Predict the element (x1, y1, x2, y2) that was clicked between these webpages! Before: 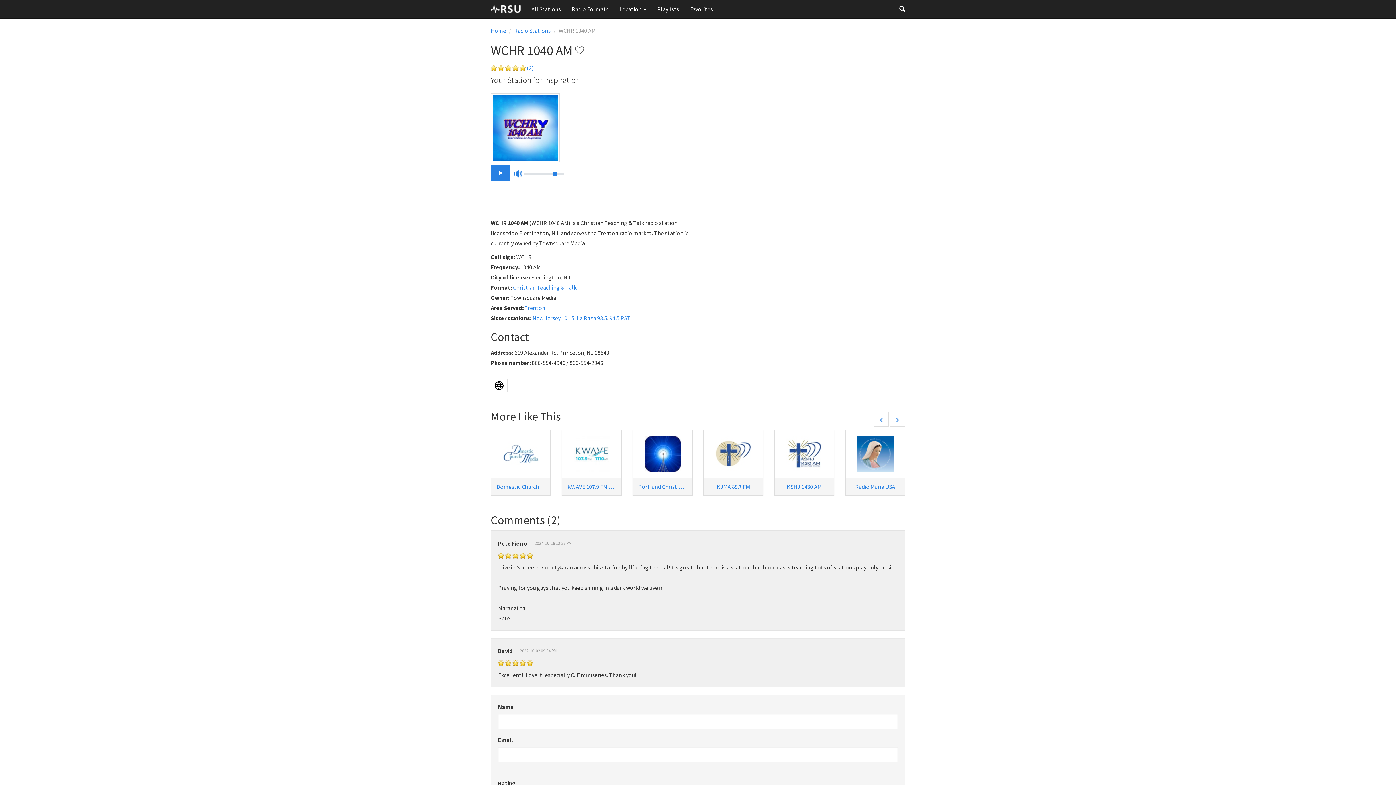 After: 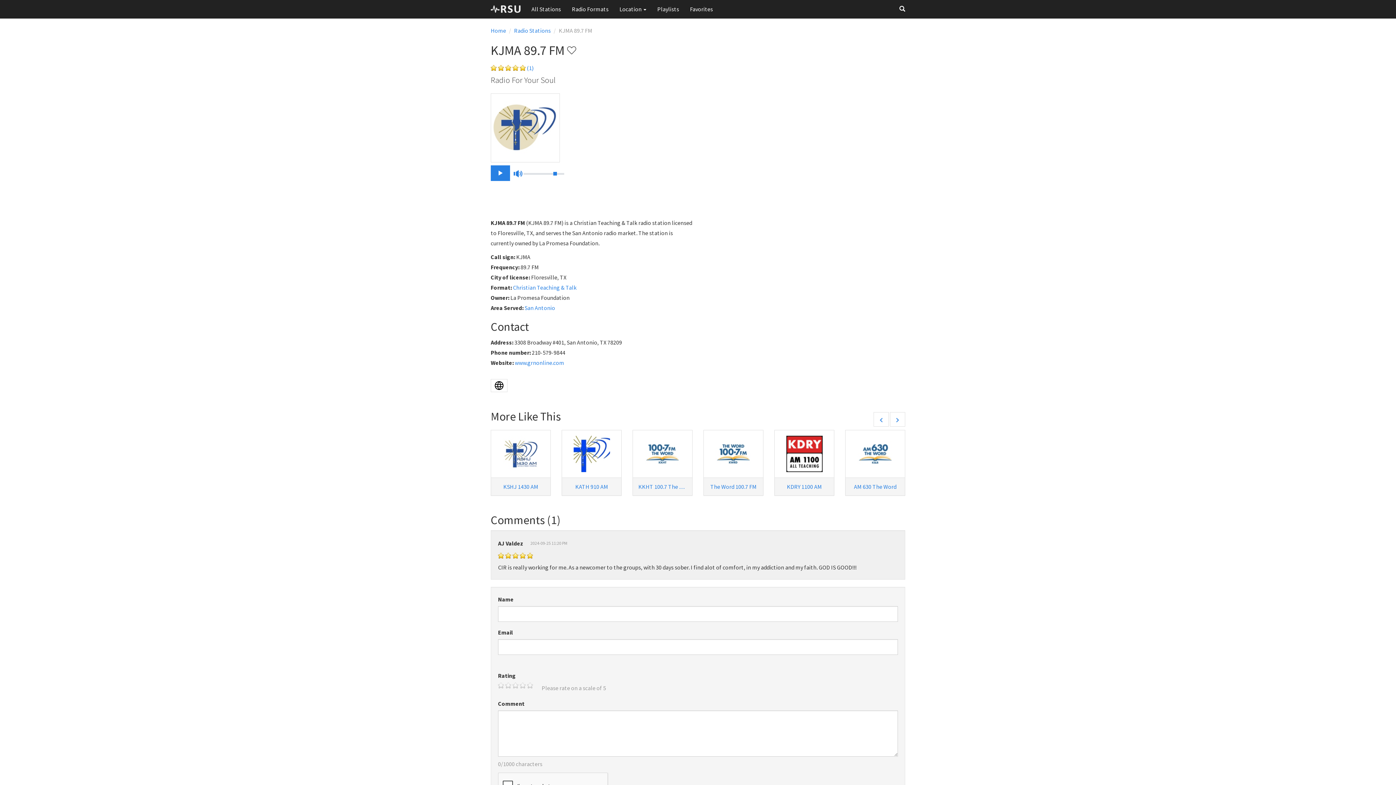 Action: bbox: (704, 430, 763, 495) label: KJMA 89.7 FM